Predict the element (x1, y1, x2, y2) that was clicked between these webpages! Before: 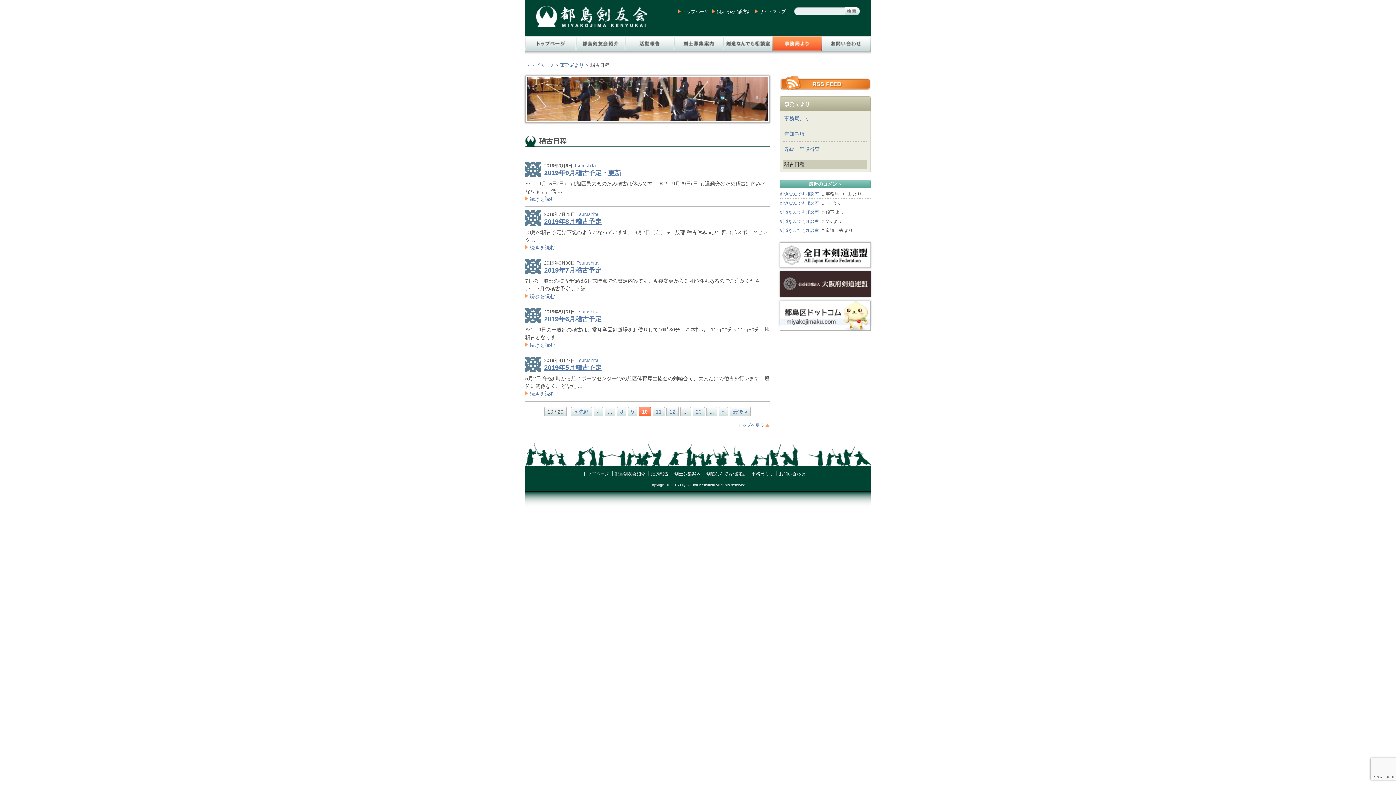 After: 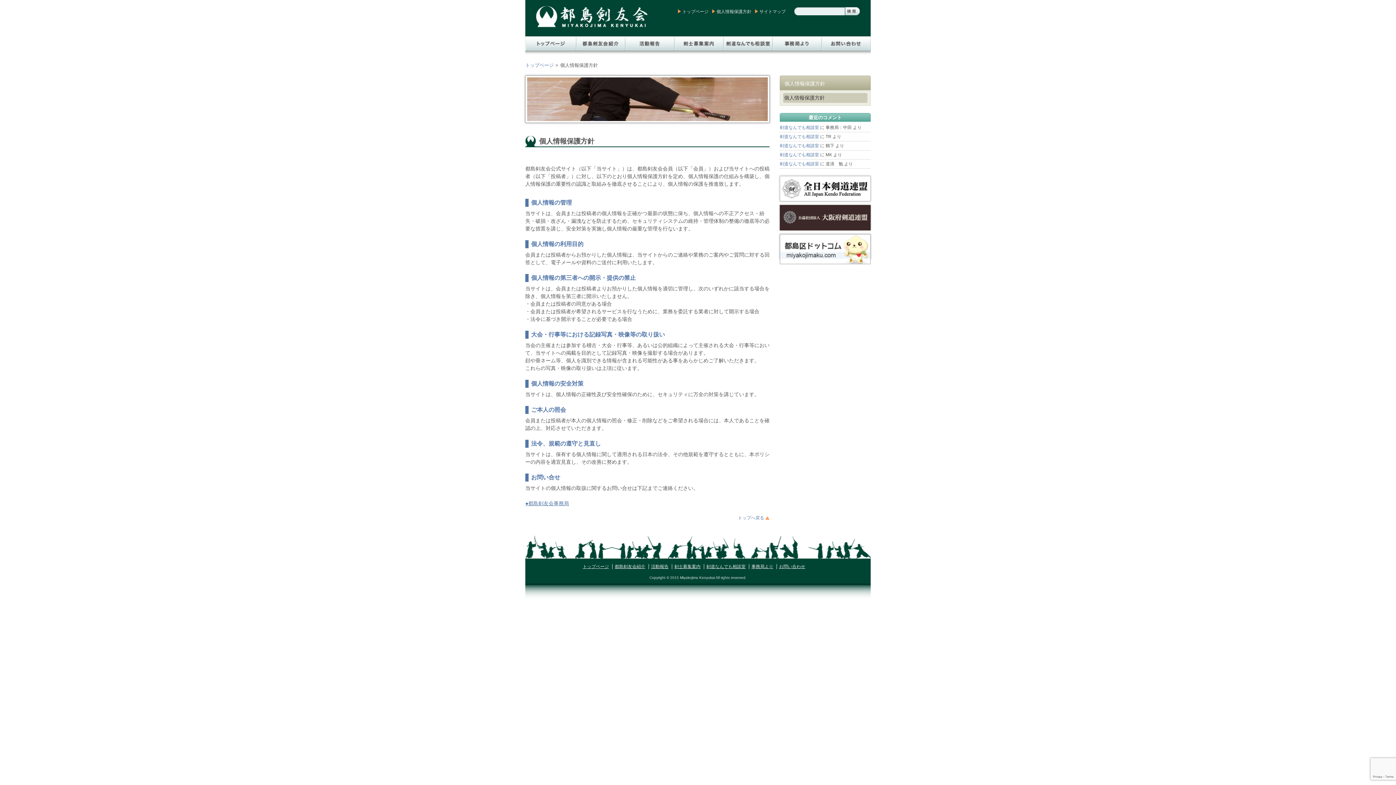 Action: bbox: (712, 9, 751, 14) label: 個人情報保護方針